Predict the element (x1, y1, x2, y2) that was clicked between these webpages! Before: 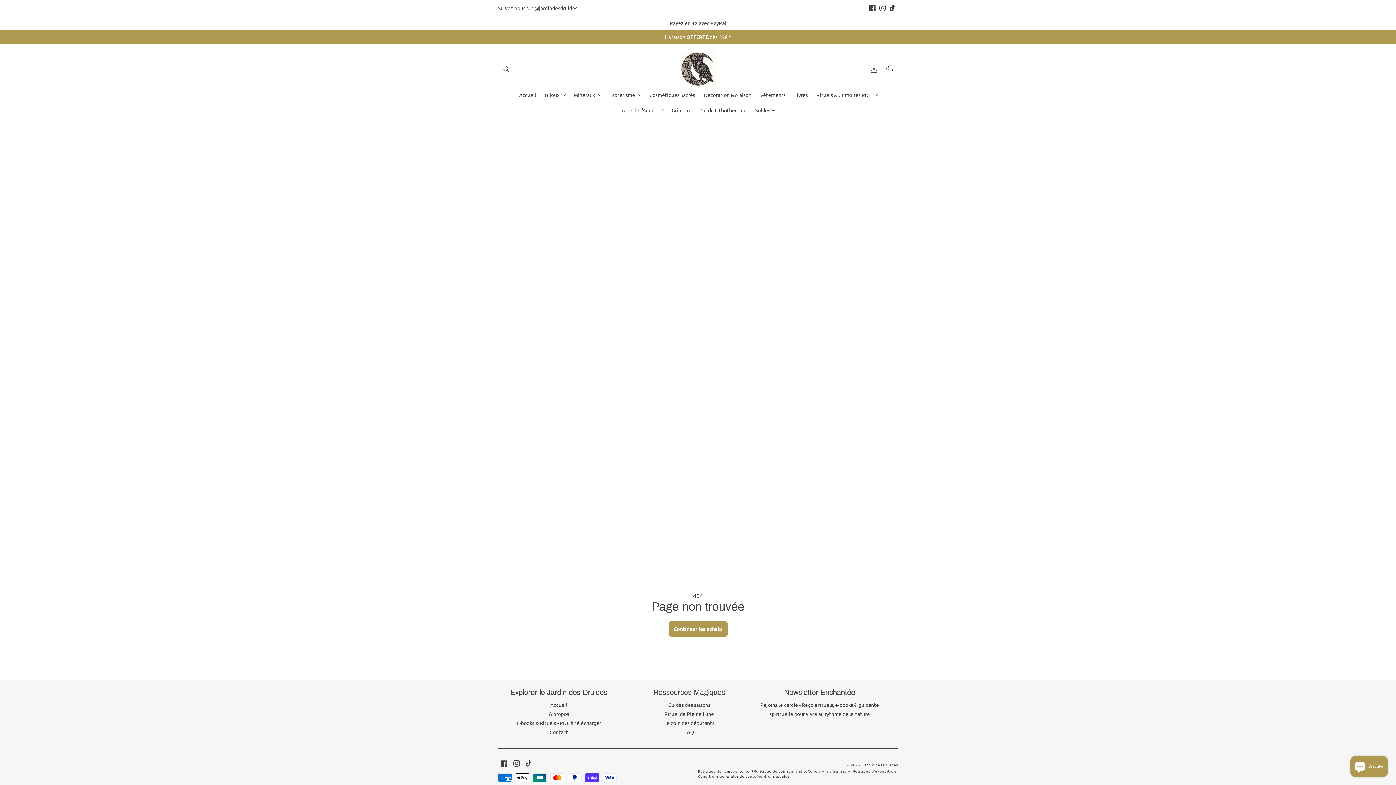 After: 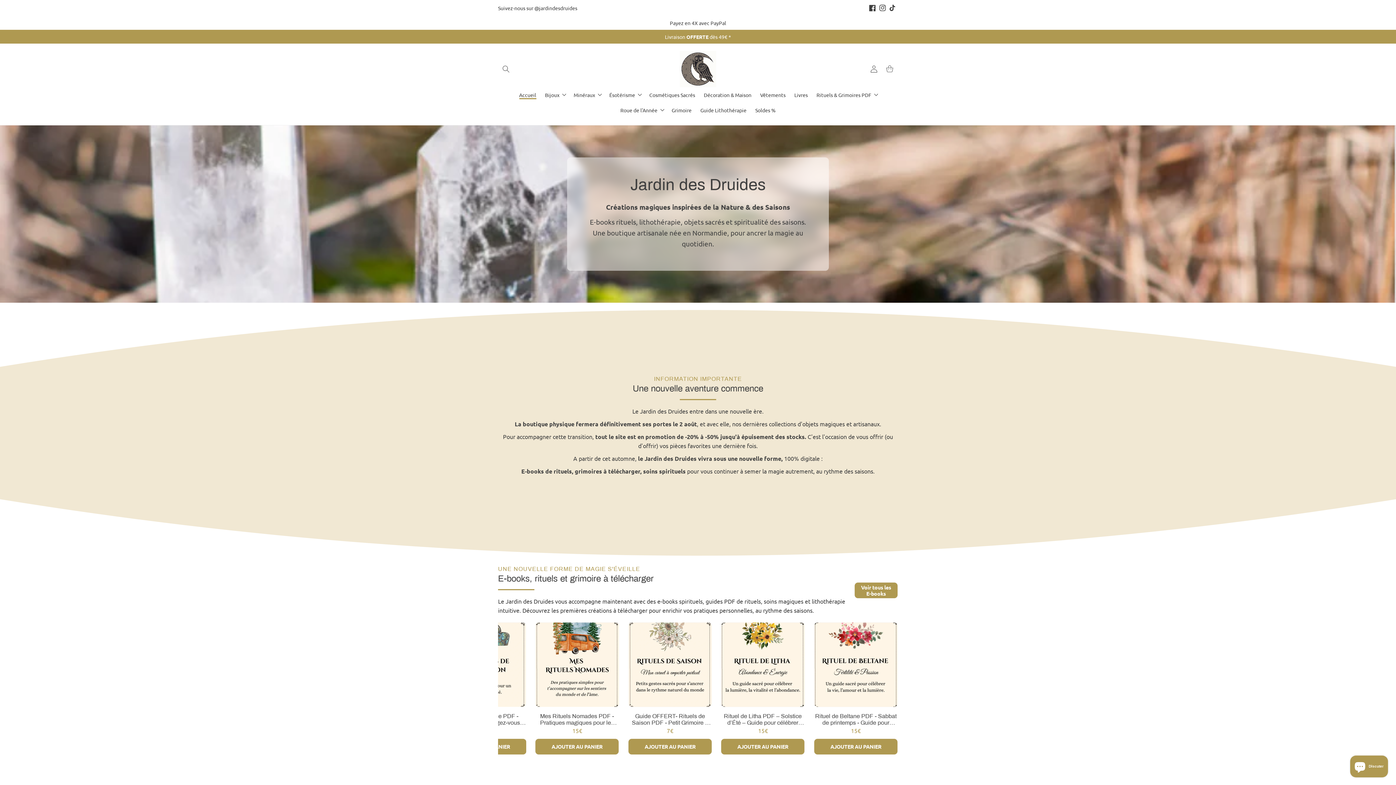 Action: label: Accueil bbox: (514, 87, 540, 102)